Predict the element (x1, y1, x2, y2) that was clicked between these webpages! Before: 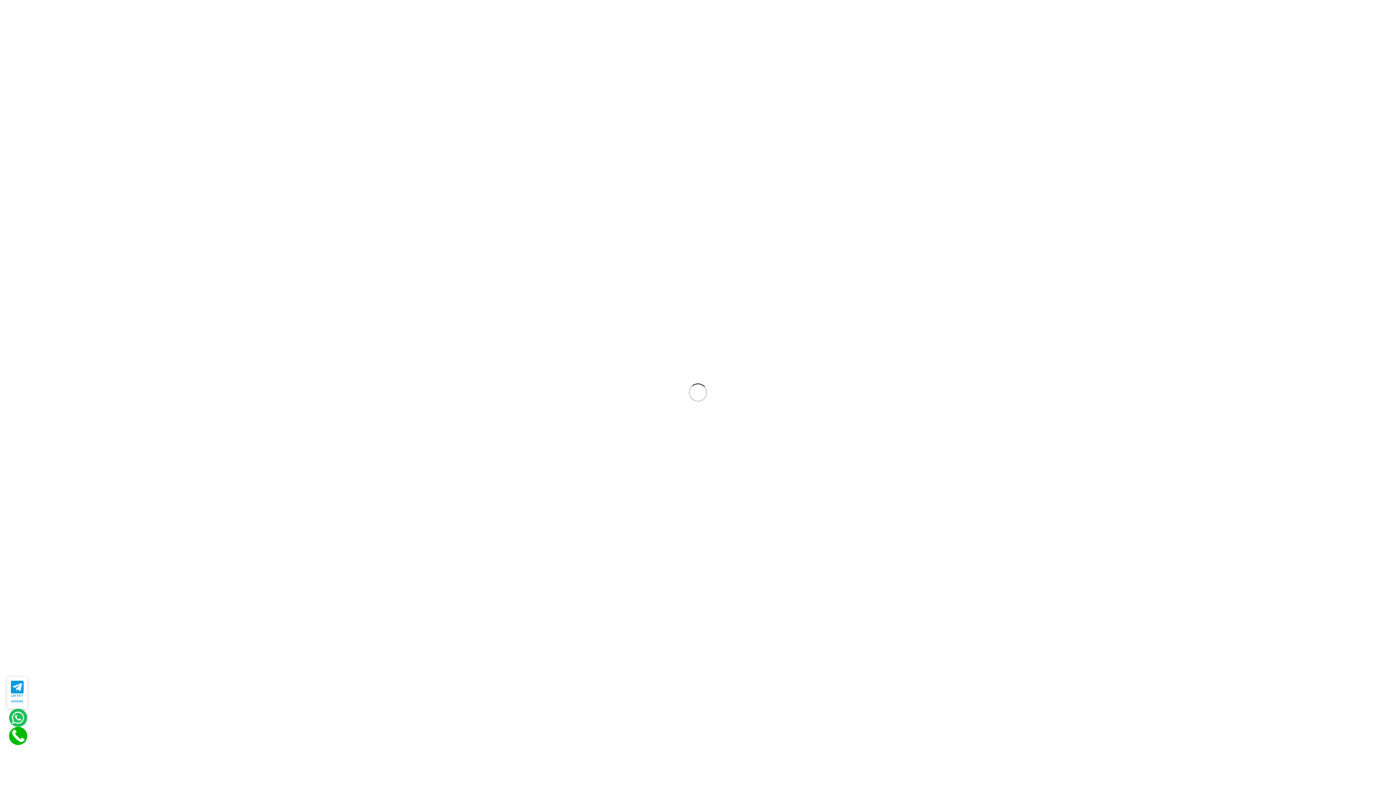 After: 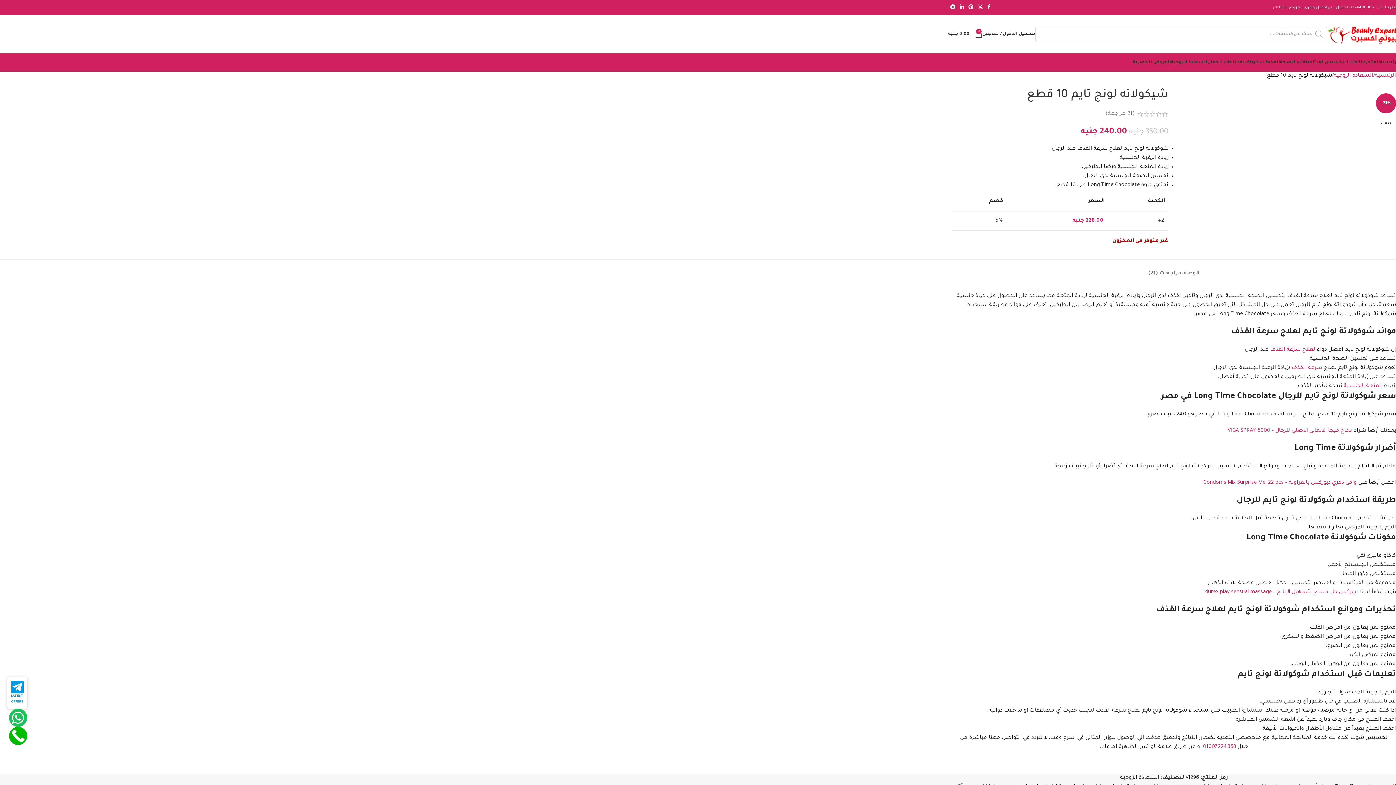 Action: label: Call Now Button bbox: (9, 727, 27, 745)